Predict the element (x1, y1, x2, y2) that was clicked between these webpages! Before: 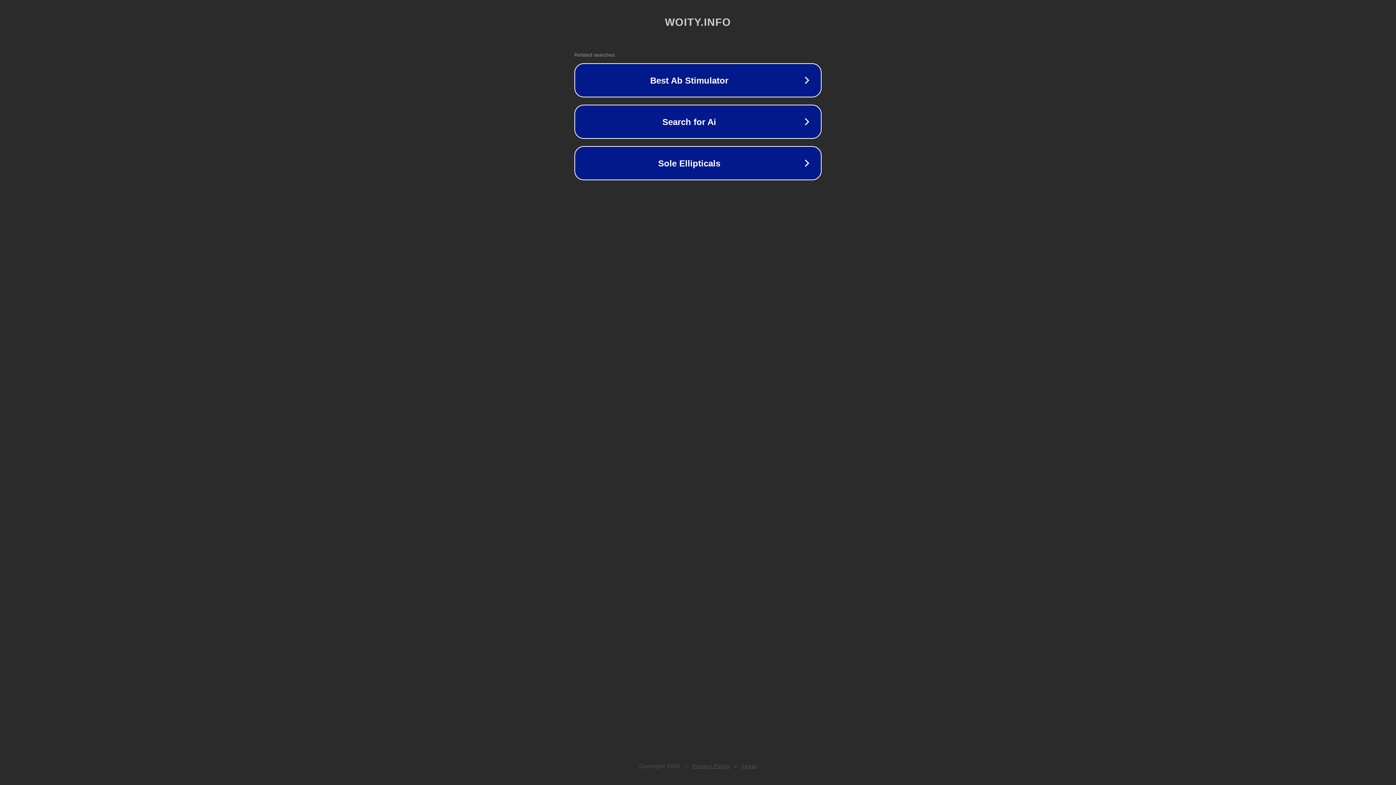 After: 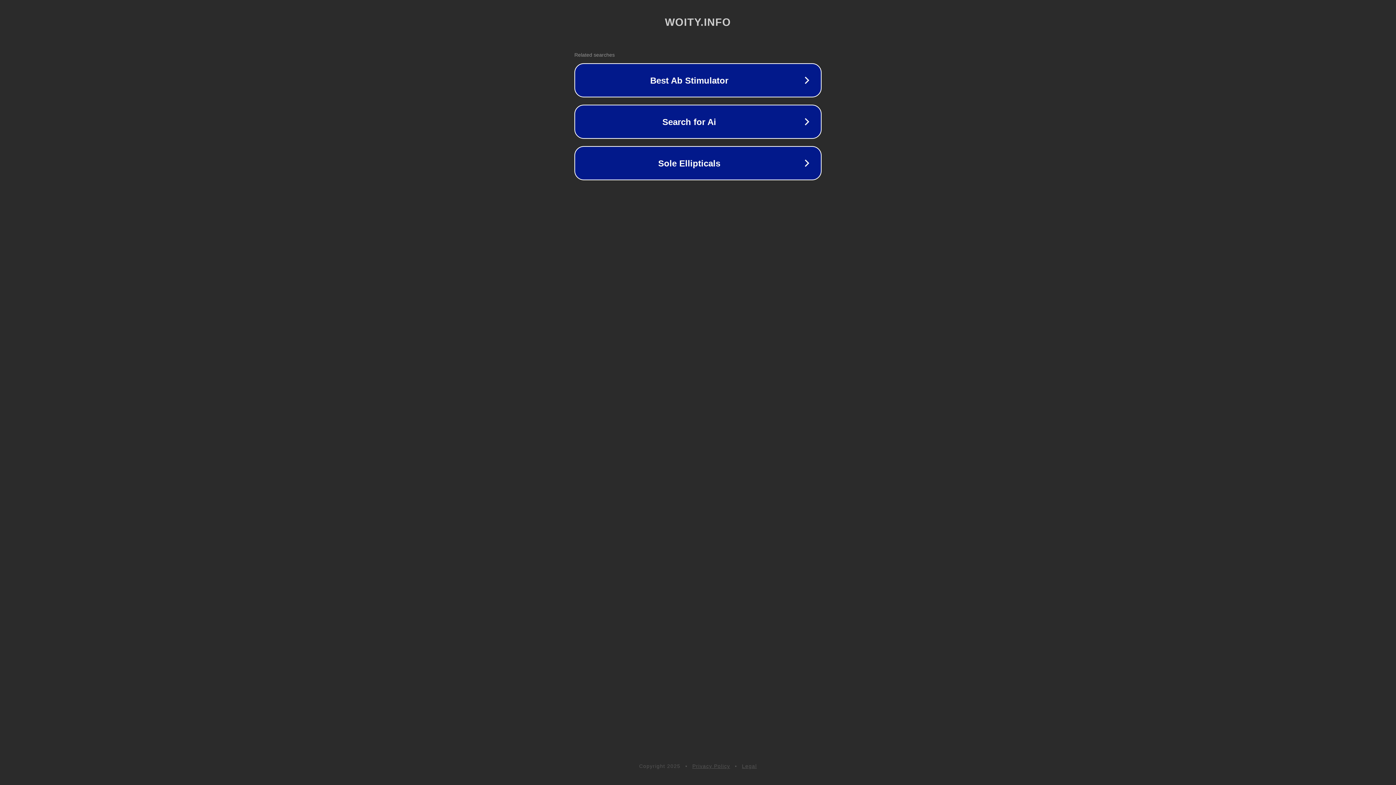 Action: label: Privacy Policy bbox: (692, 763, 730, 769)